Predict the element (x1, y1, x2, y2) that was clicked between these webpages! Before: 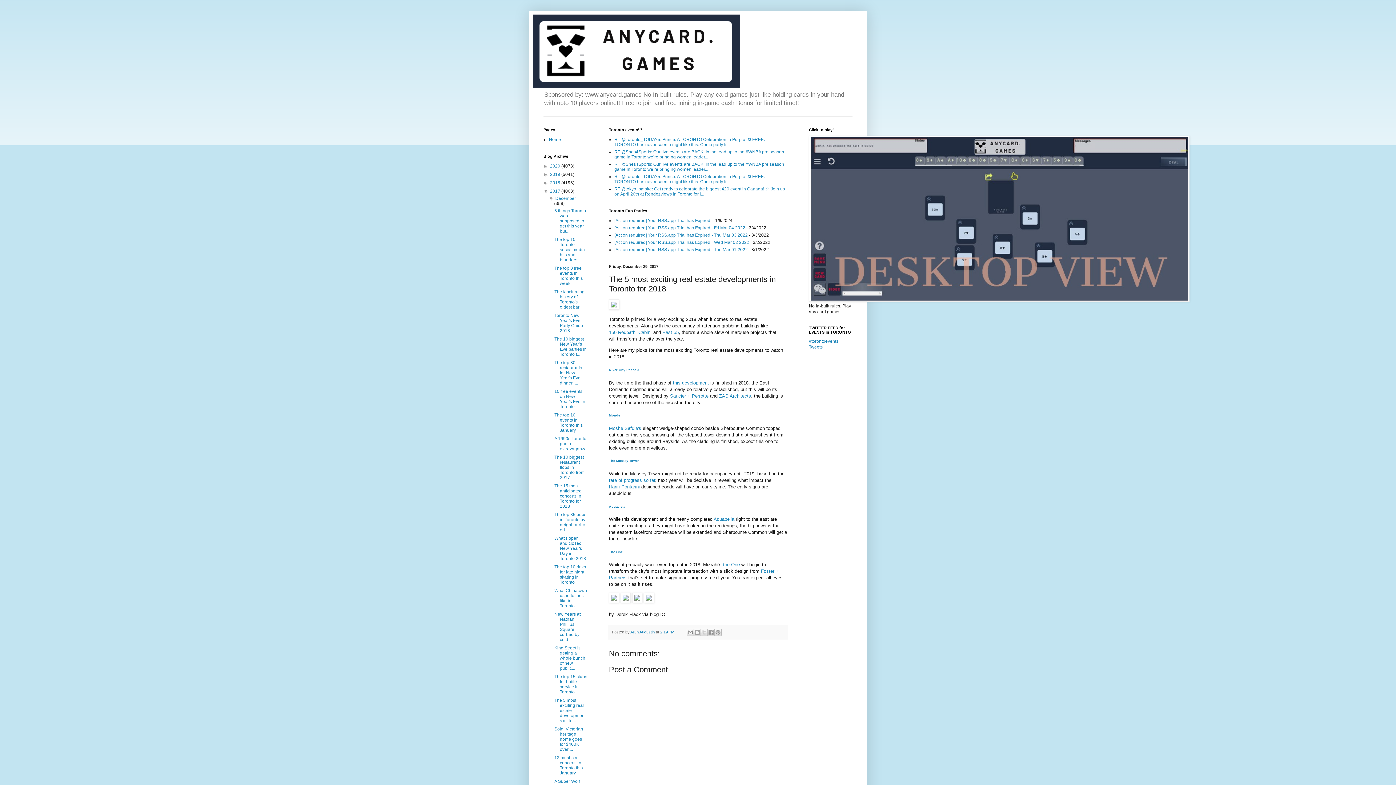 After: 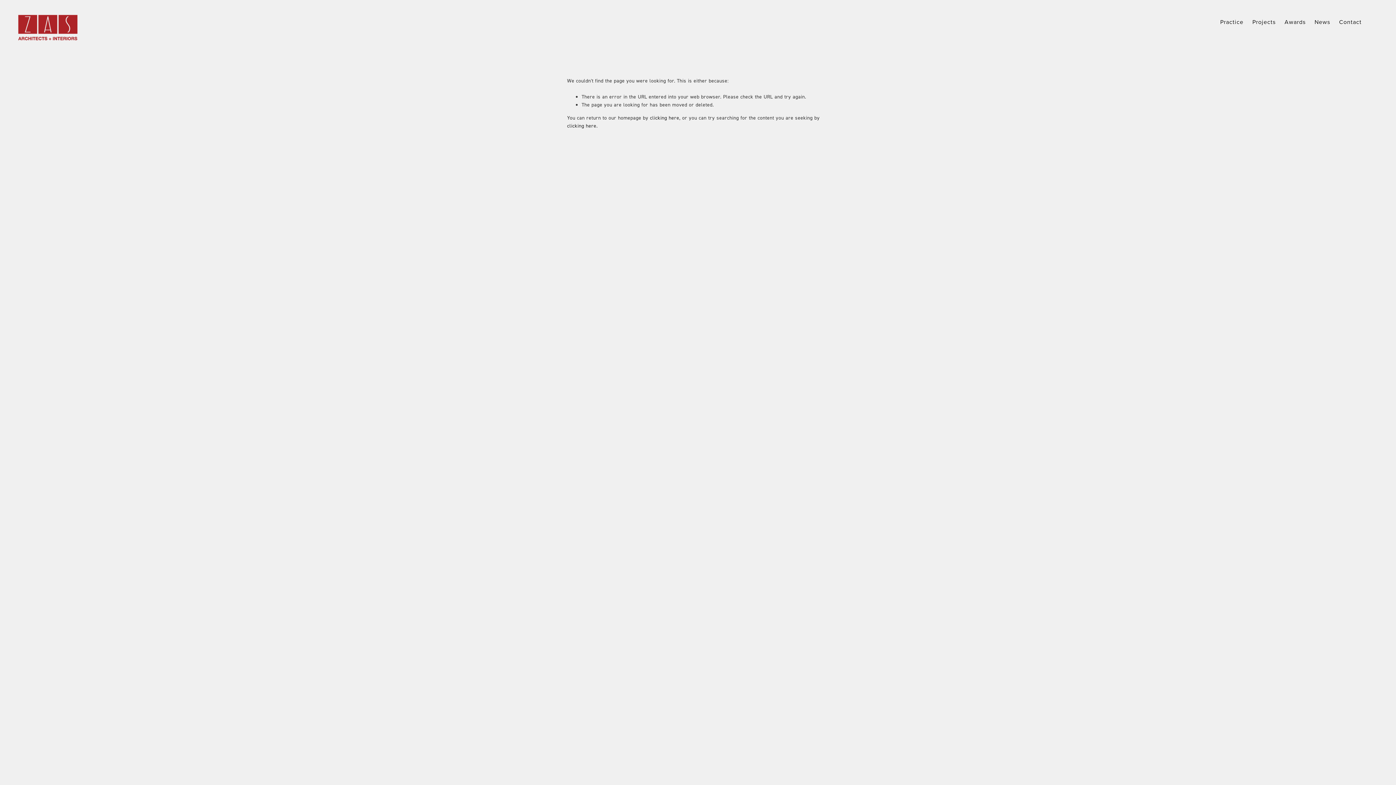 Action: bbox: (673, 380, 709, 385) label: this development